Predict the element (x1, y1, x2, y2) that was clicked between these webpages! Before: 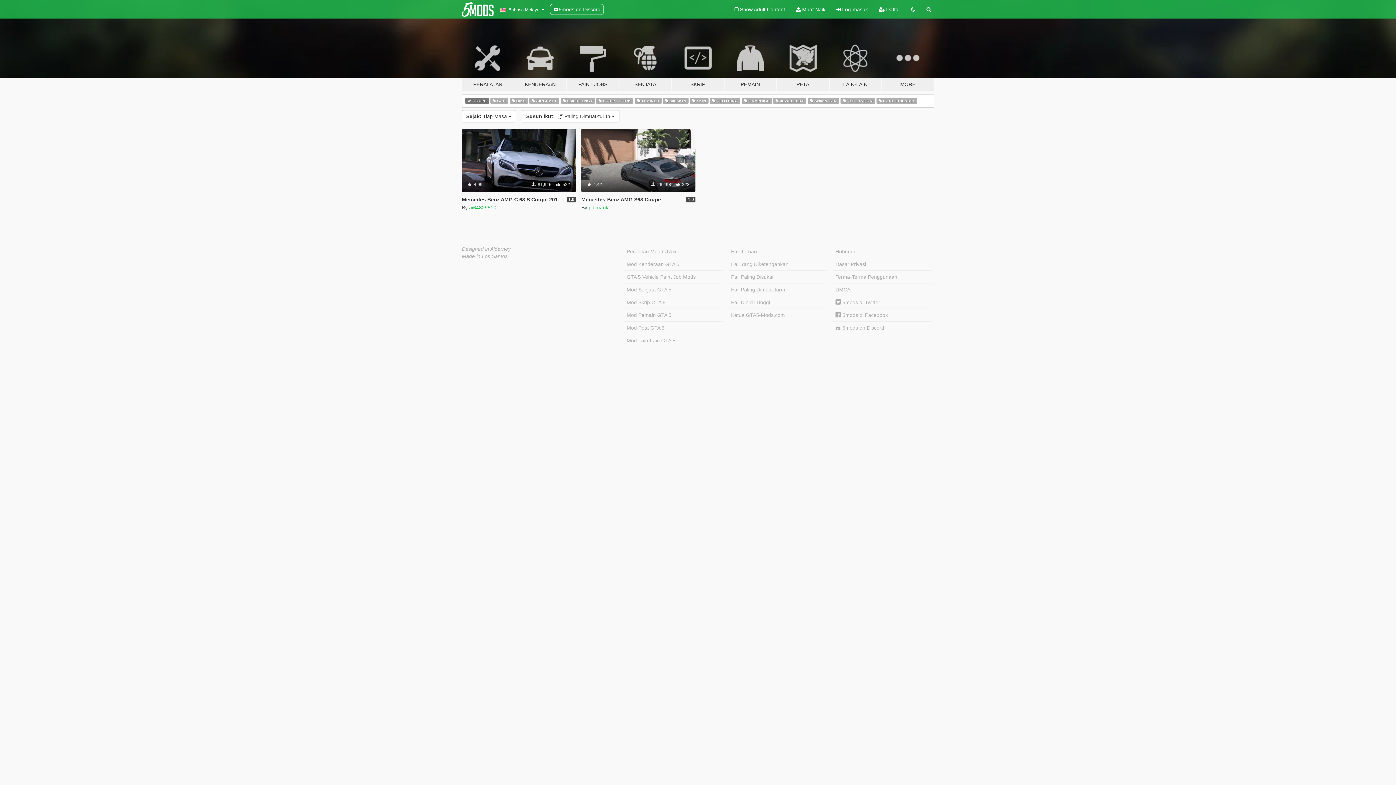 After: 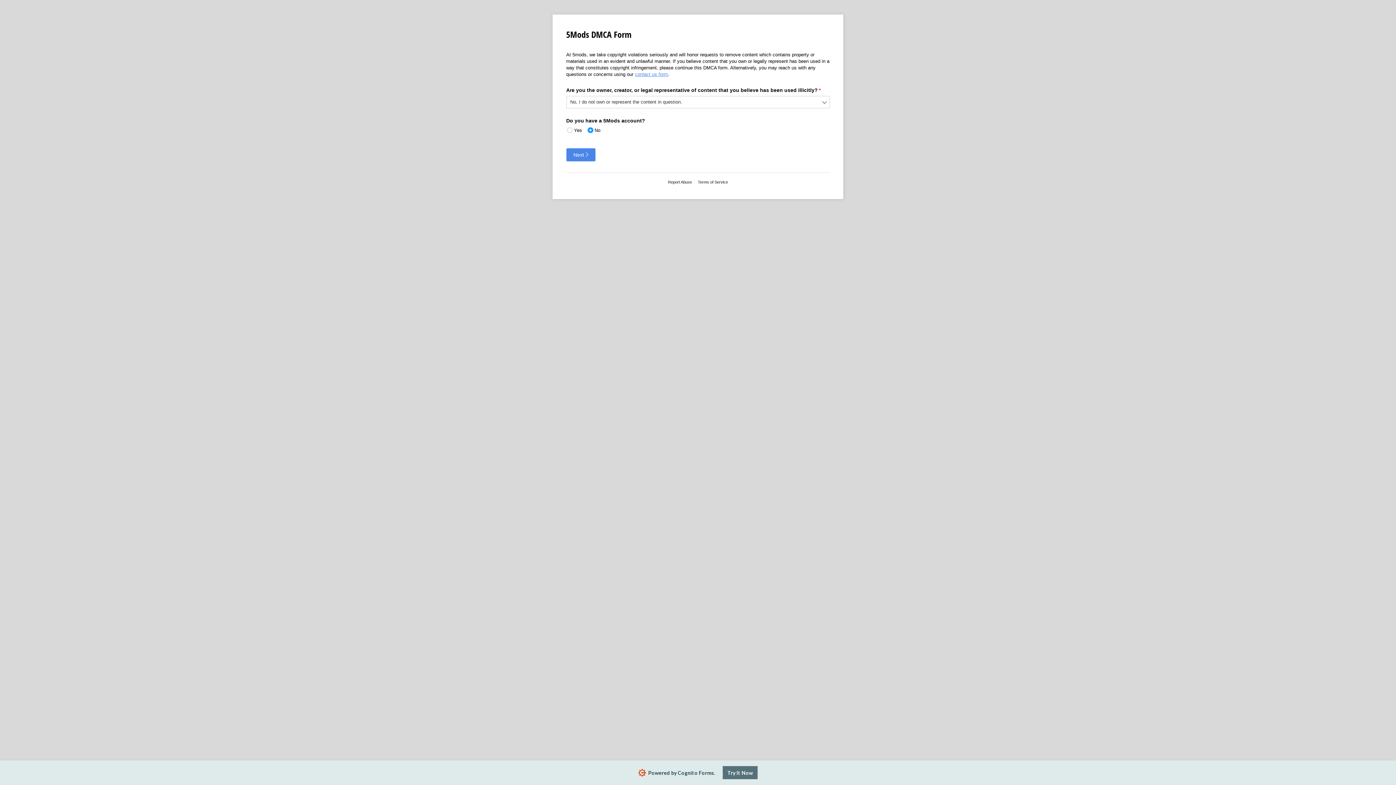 Action: label: DMCA bbox: (833, 283, 932, 296)